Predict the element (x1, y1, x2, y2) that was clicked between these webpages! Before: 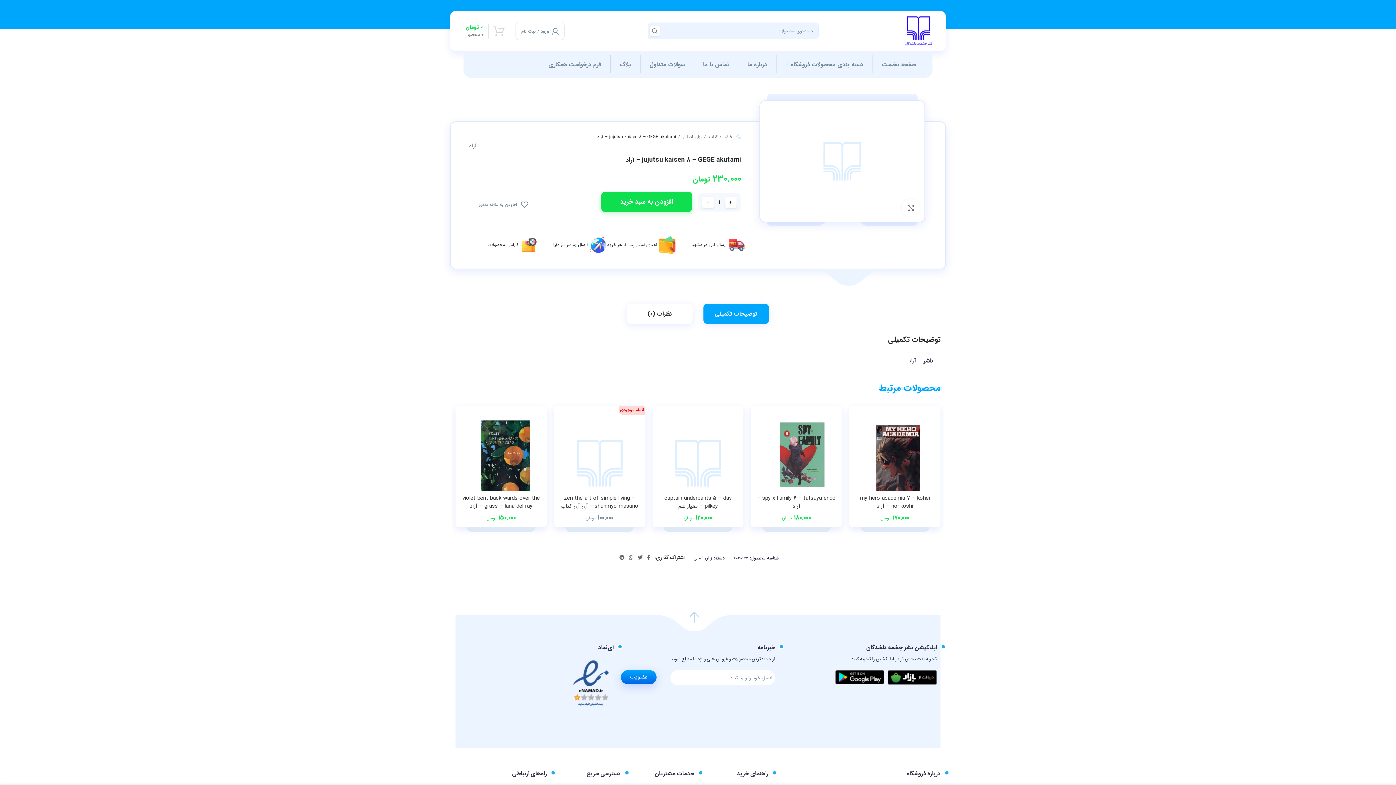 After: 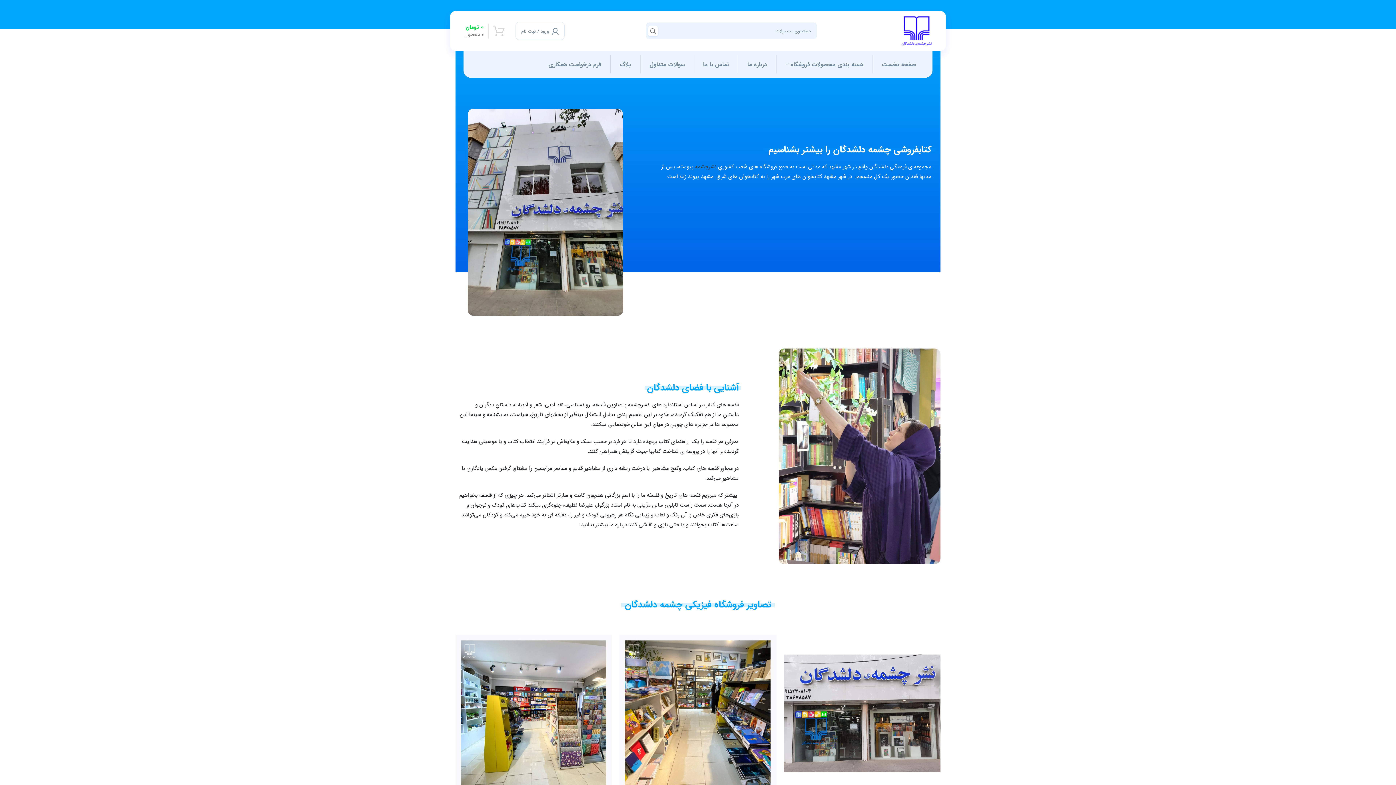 Action: bbox: (738, 55, 776, 73) label: درباره ما